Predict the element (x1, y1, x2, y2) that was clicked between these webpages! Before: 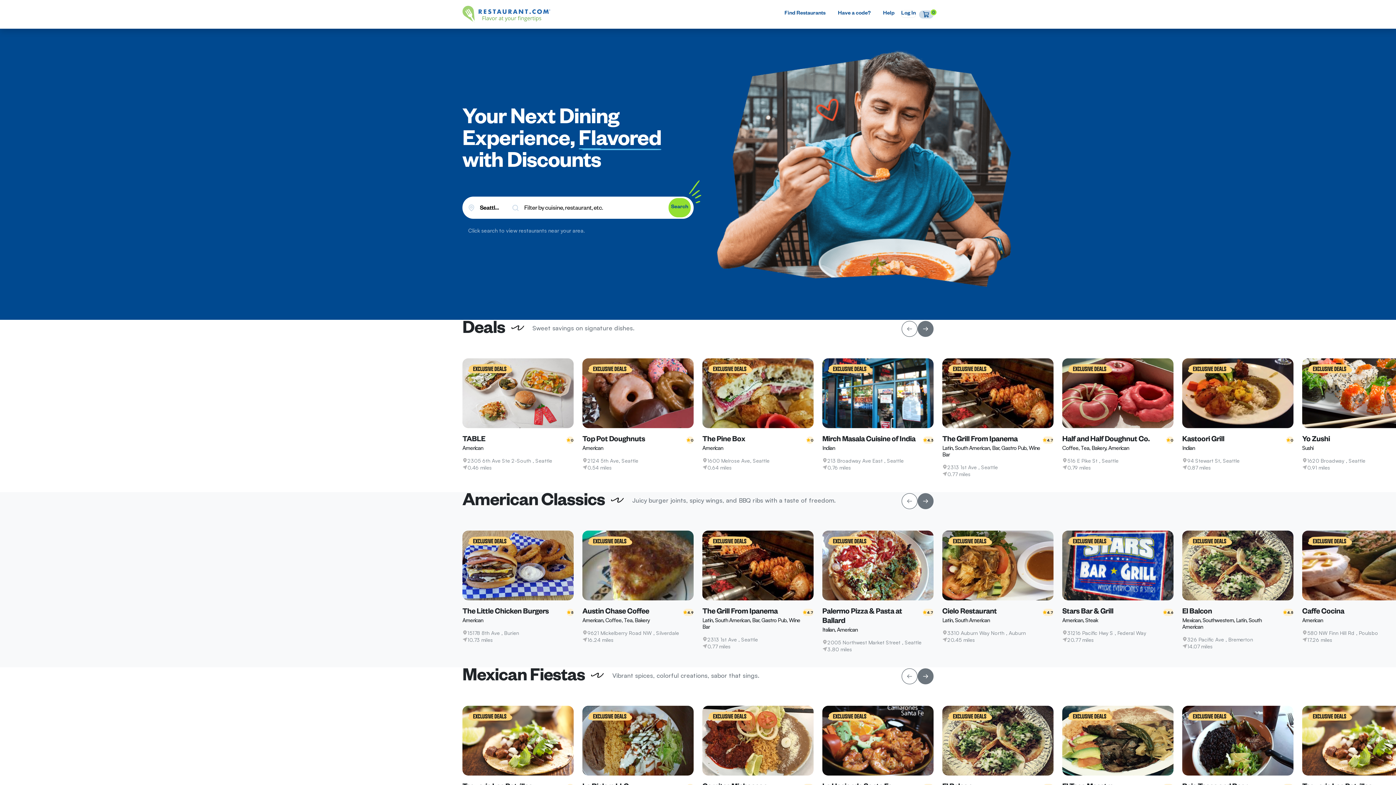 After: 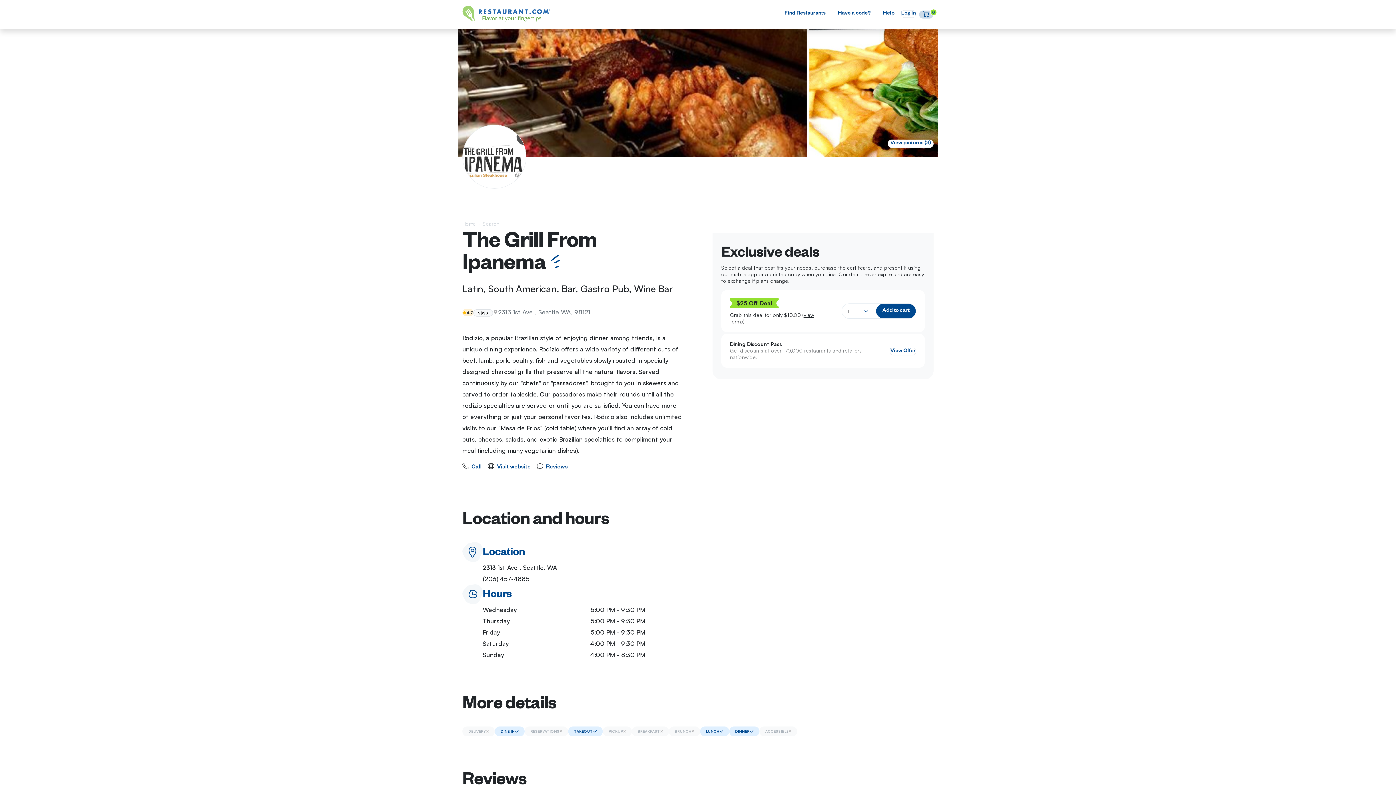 Action: bbox: (702, 561, 813, 568)